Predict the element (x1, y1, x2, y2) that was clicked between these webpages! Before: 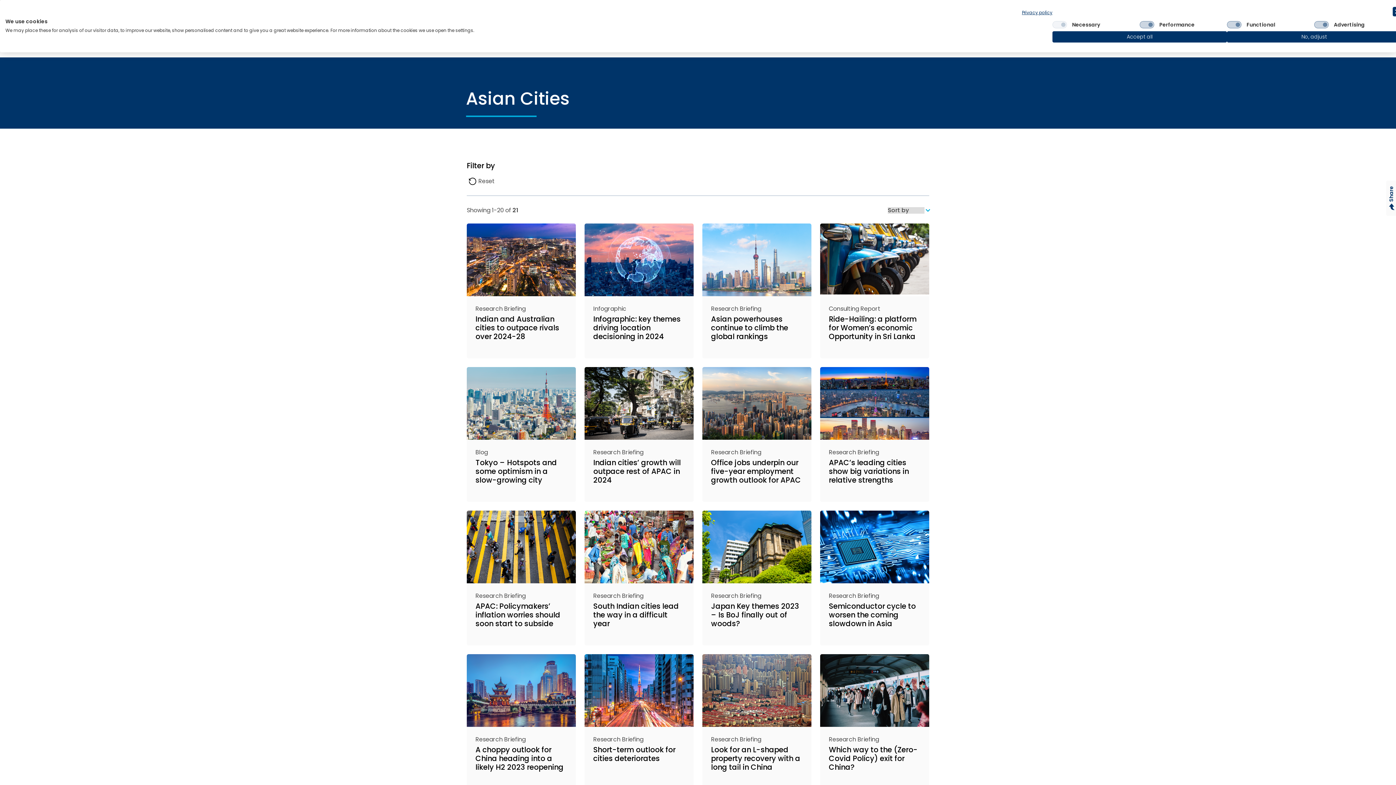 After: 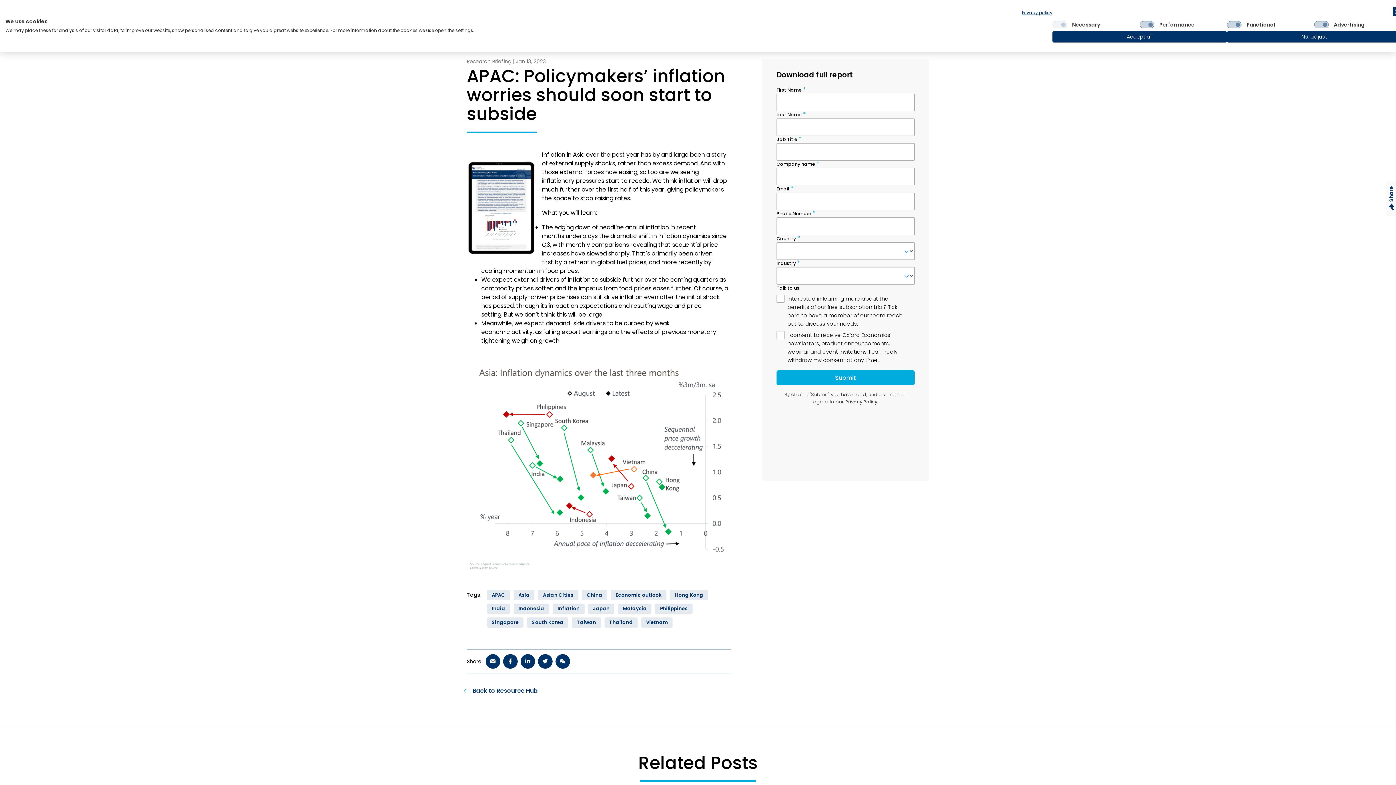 Action: label: Research Briefing

APAC: Policymakers’ inflation worries should soon start to subside bbox: (466, 510, 576, 645)